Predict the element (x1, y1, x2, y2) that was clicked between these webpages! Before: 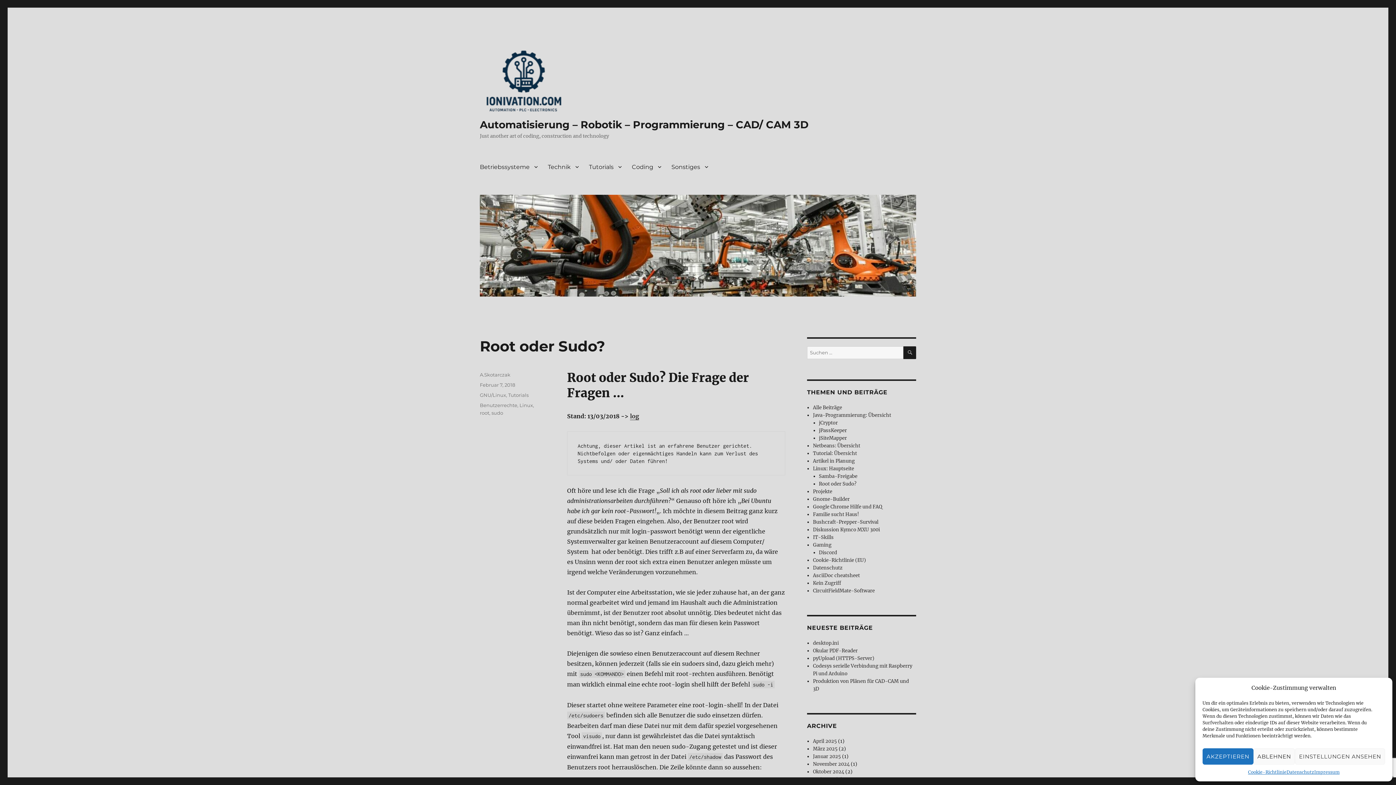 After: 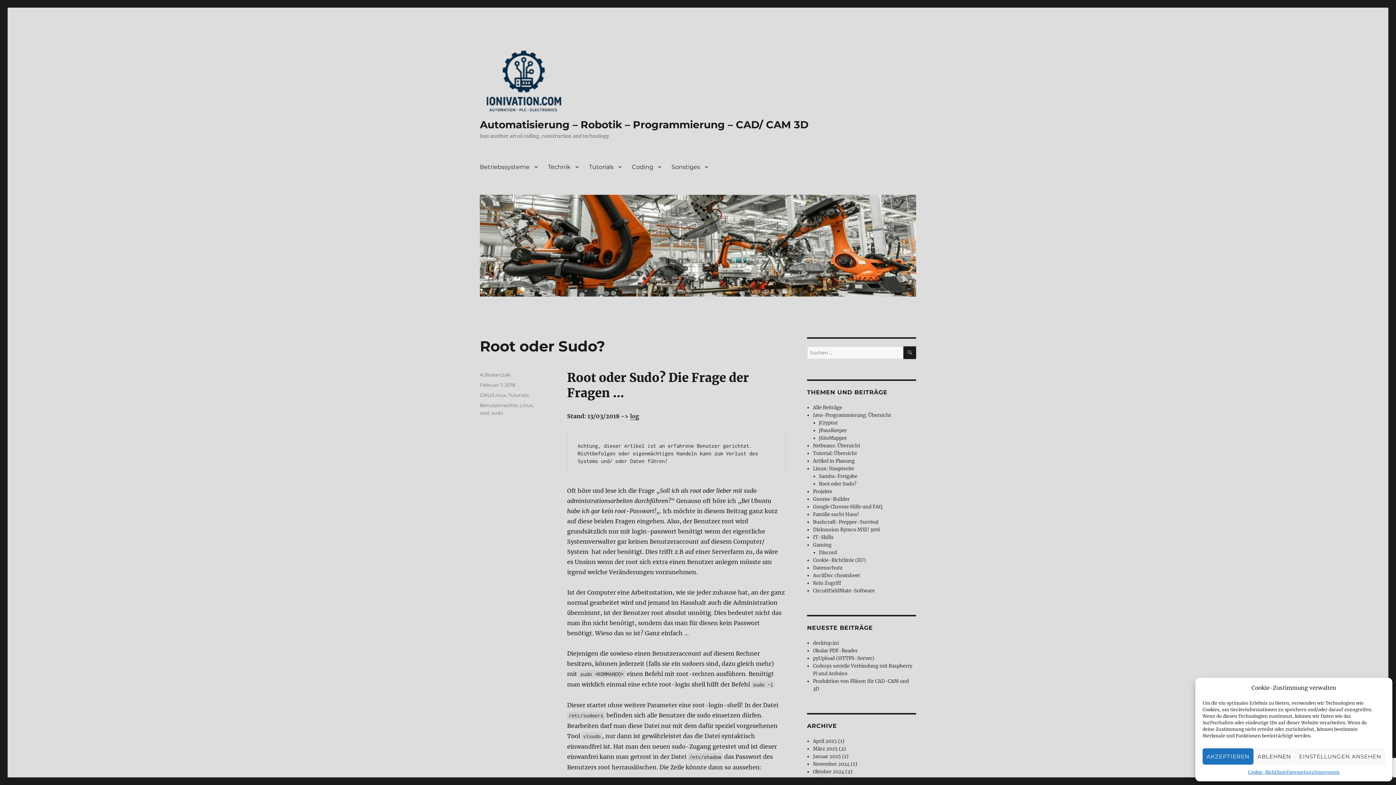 Action: bbox: (480, 382, 515, 388) label: Februar 7, 2018